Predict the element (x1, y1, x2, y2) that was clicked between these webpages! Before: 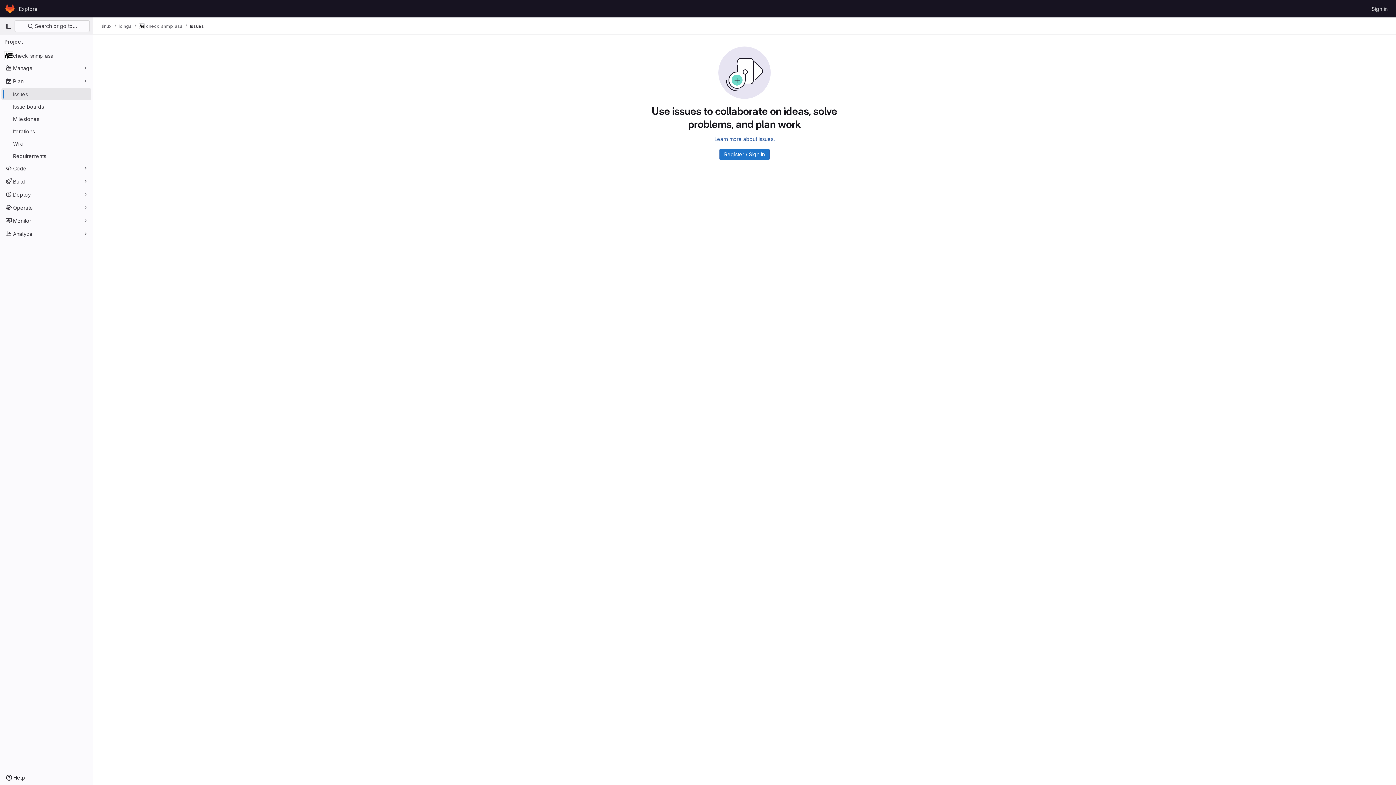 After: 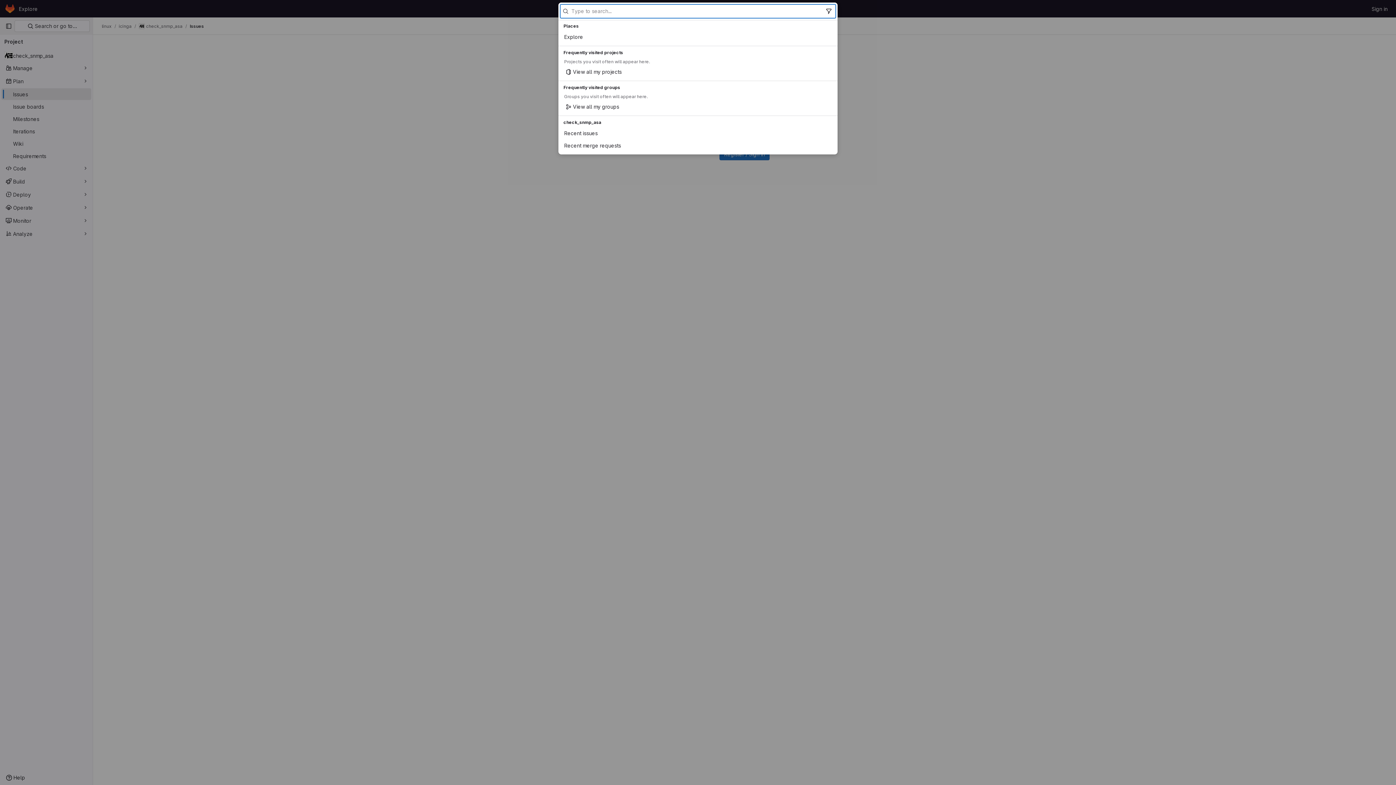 Action: label:  Search or go to… bbox: (14, 20, 89, 32)